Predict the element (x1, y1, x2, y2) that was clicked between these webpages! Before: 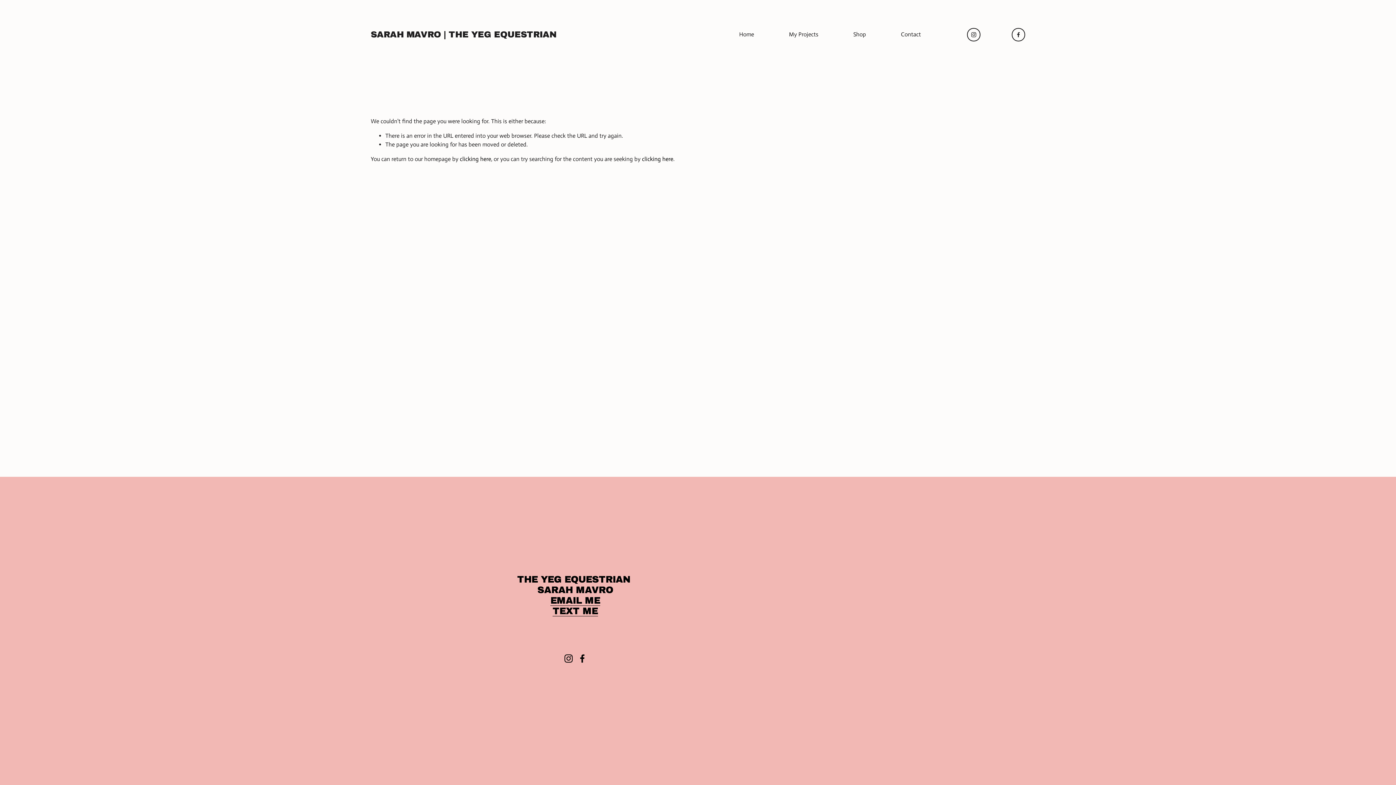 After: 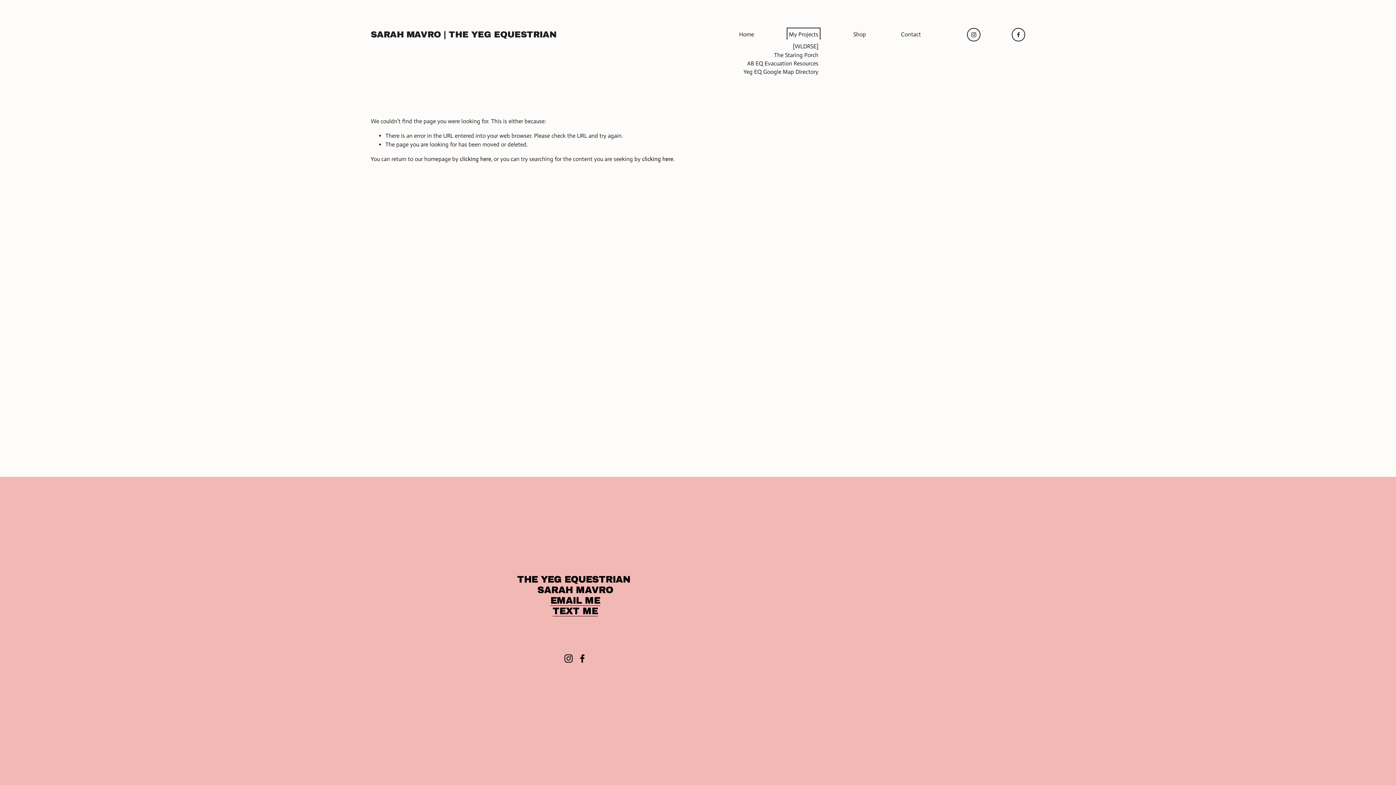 Action: bbox: (789, 29, 818, 39) label: folder dropdown